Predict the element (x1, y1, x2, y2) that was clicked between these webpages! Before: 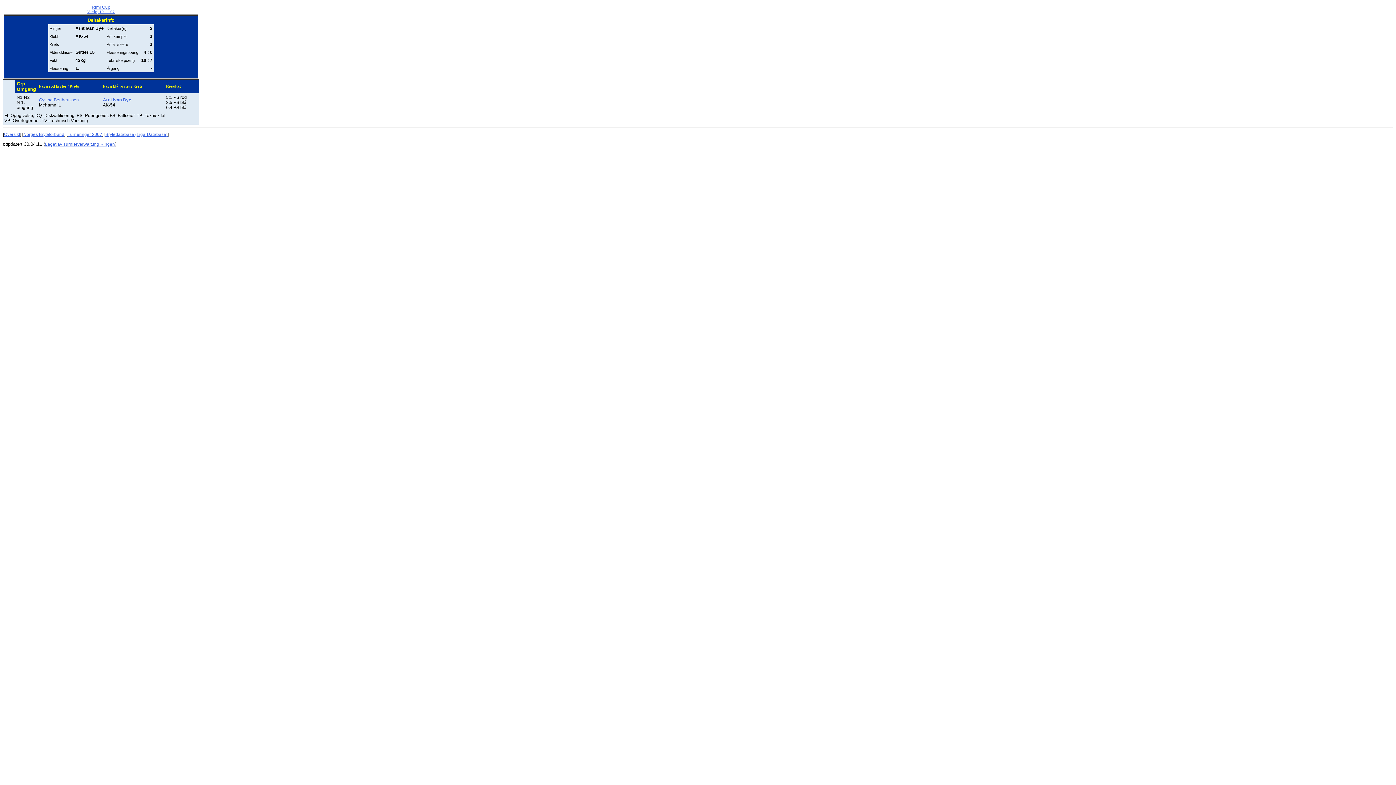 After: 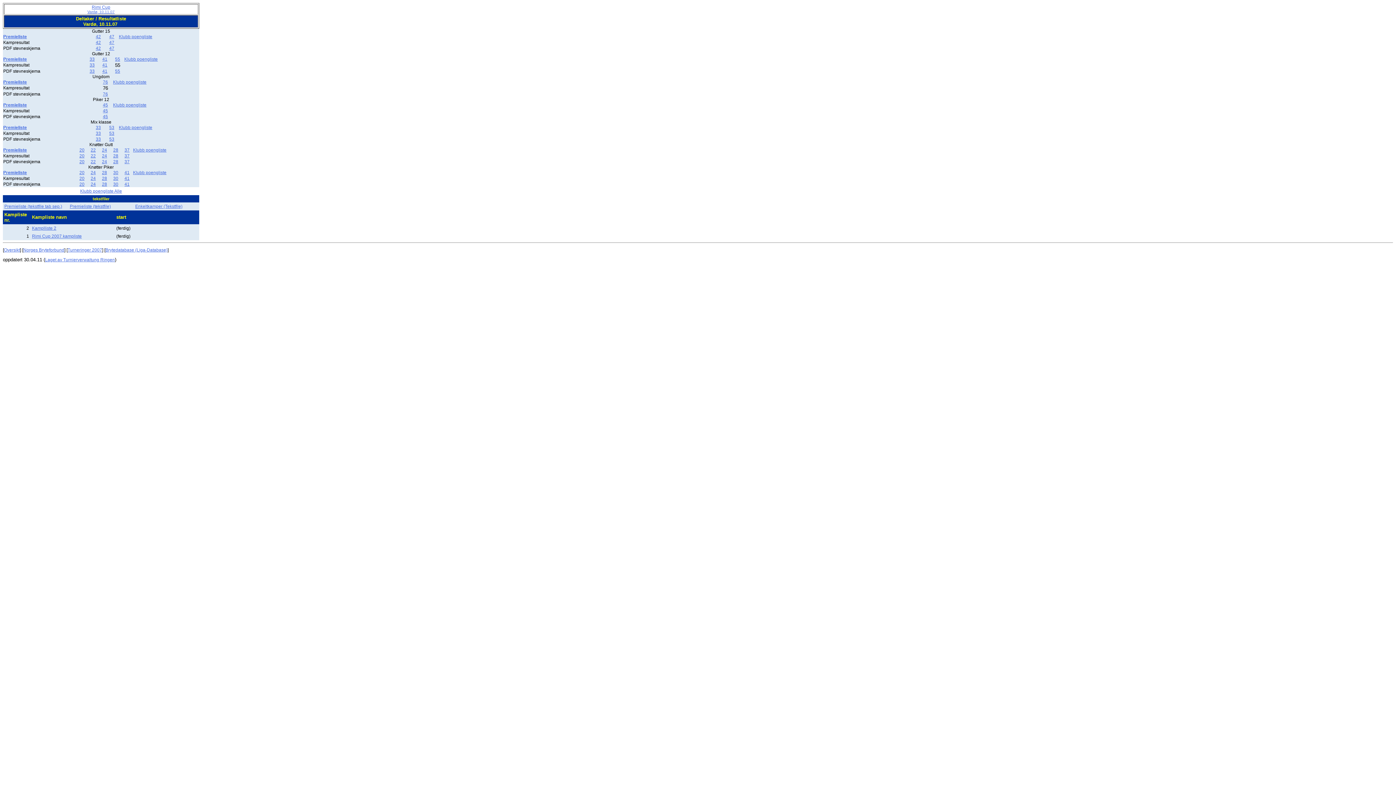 Action: label: Oversikt bbox: (4, 132, 20, 137)